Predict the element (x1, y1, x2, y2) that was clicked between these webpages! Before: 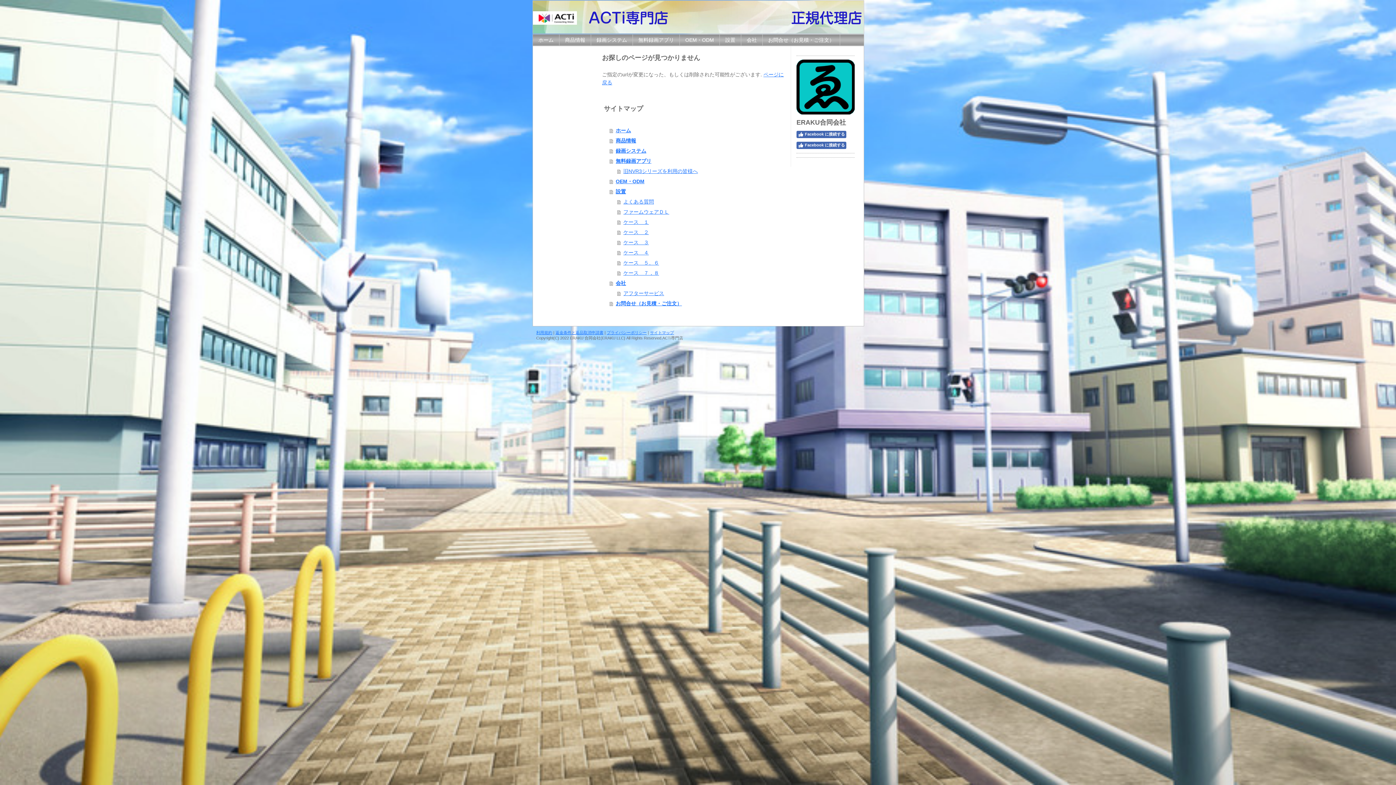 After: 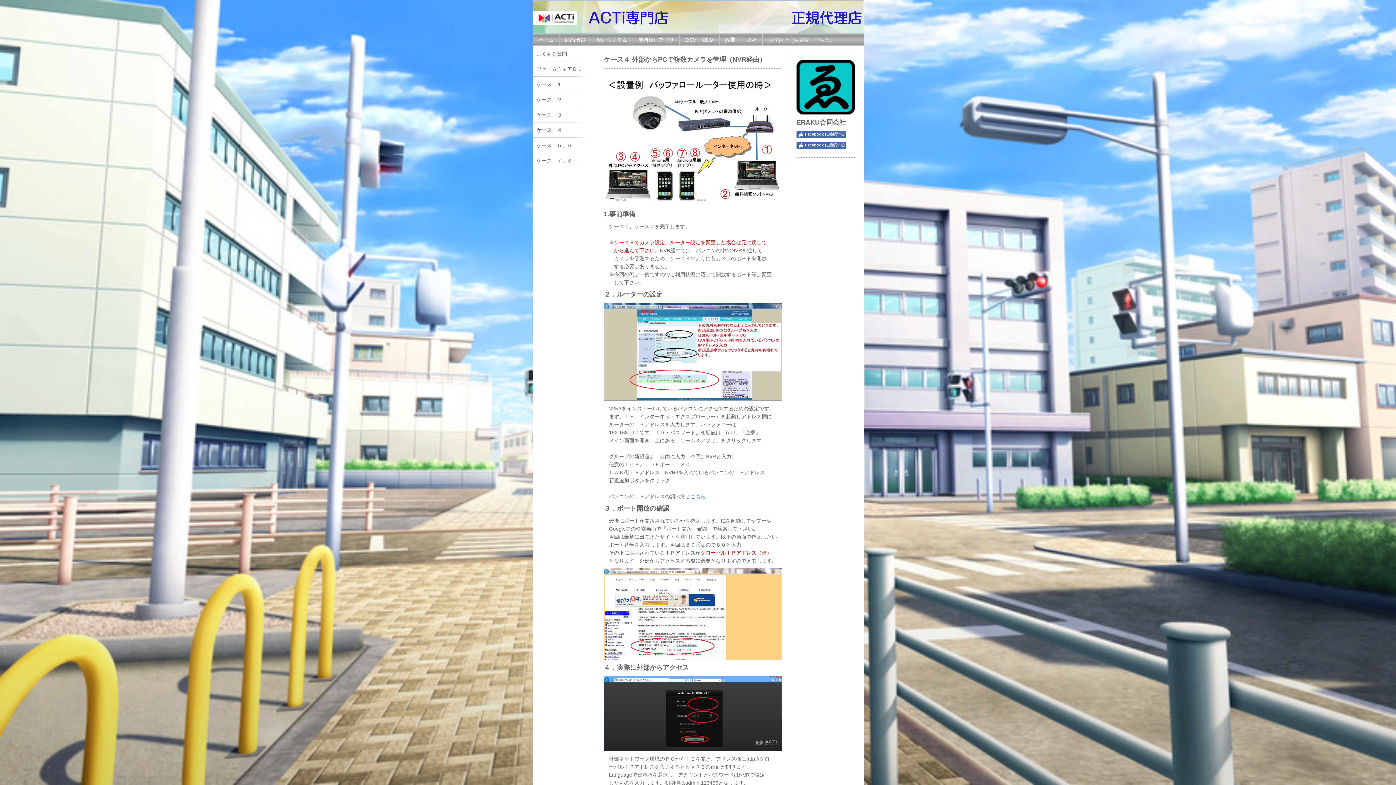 Action: label: ケース　４ bbox: (617, 247, 784, 257)